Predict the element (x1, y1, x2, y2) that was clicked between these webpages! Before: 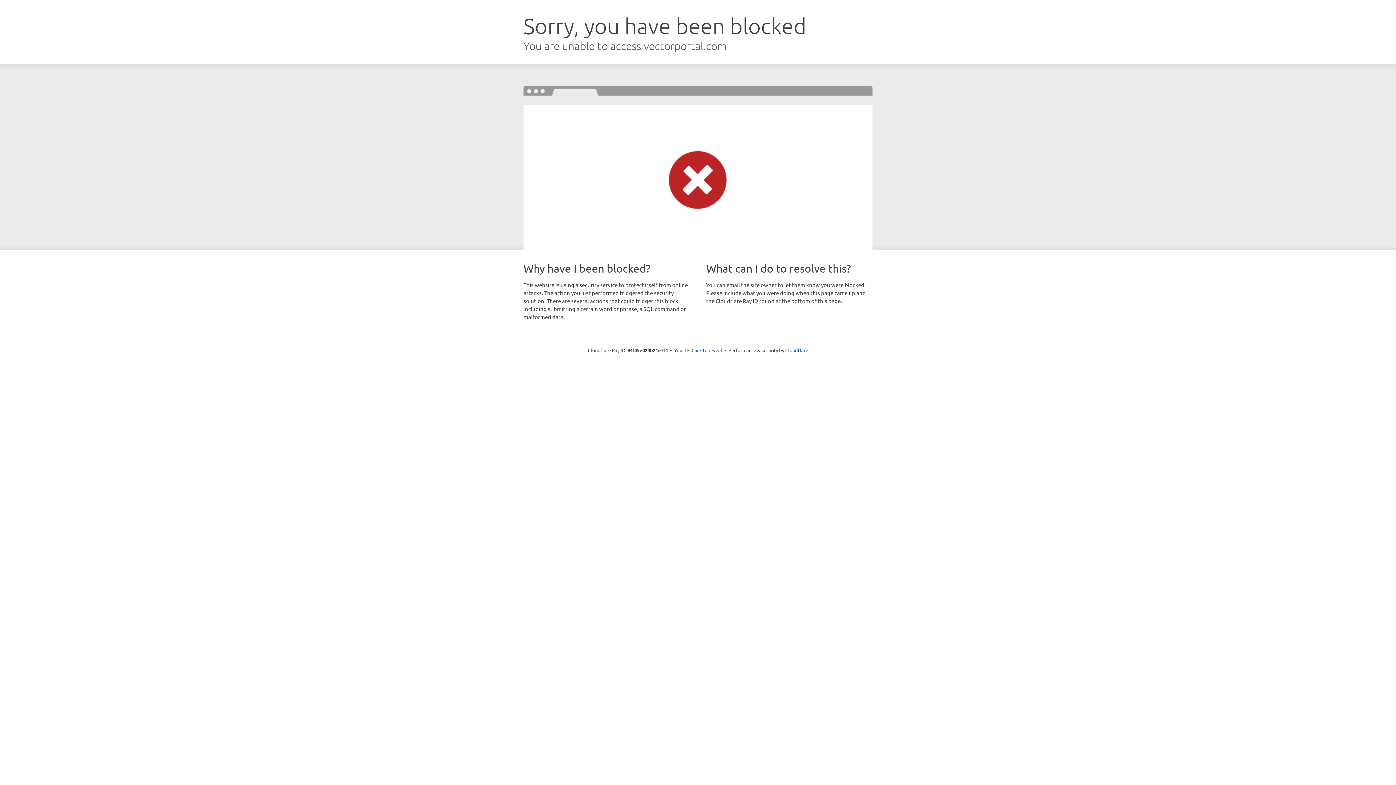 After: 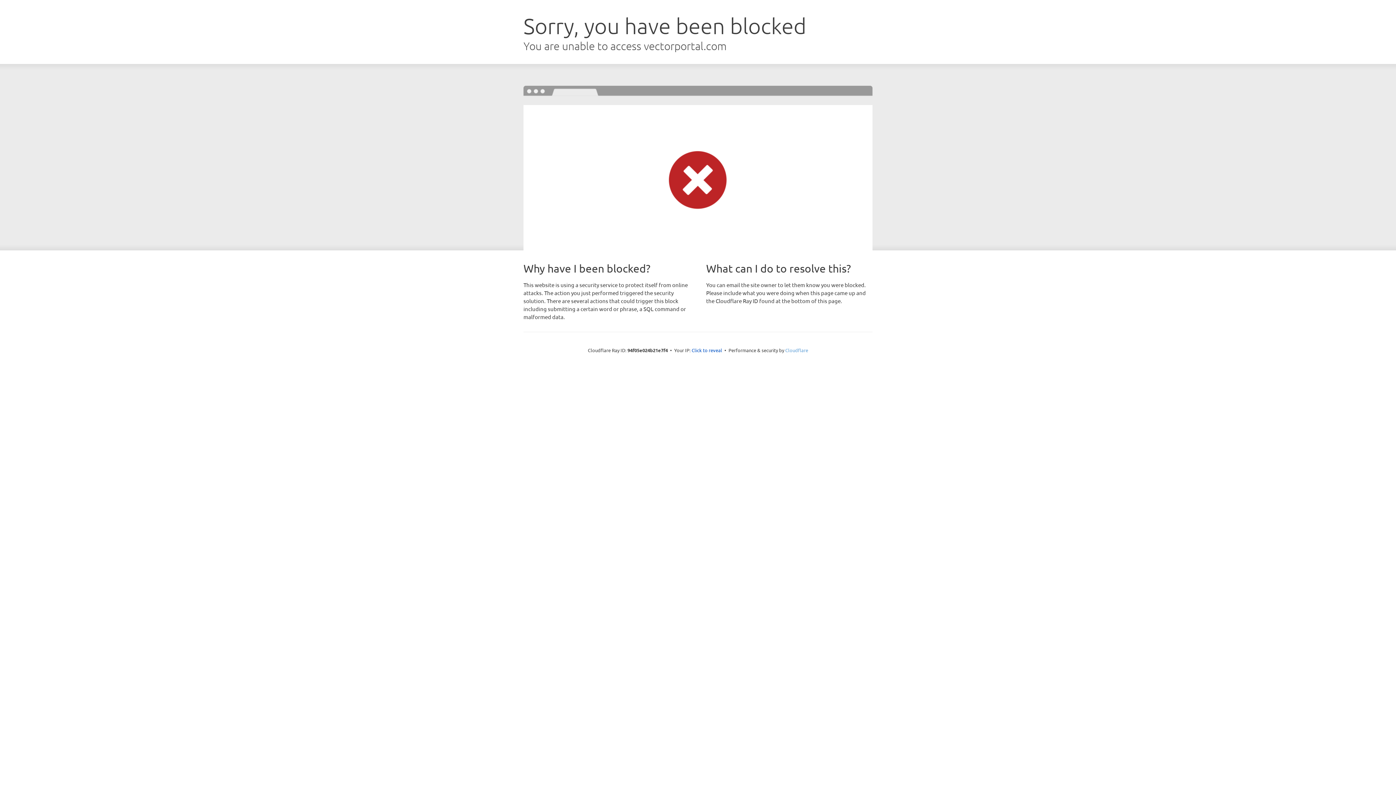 Action: bbox: (785, 347, 808, 353) label: Cloudflare